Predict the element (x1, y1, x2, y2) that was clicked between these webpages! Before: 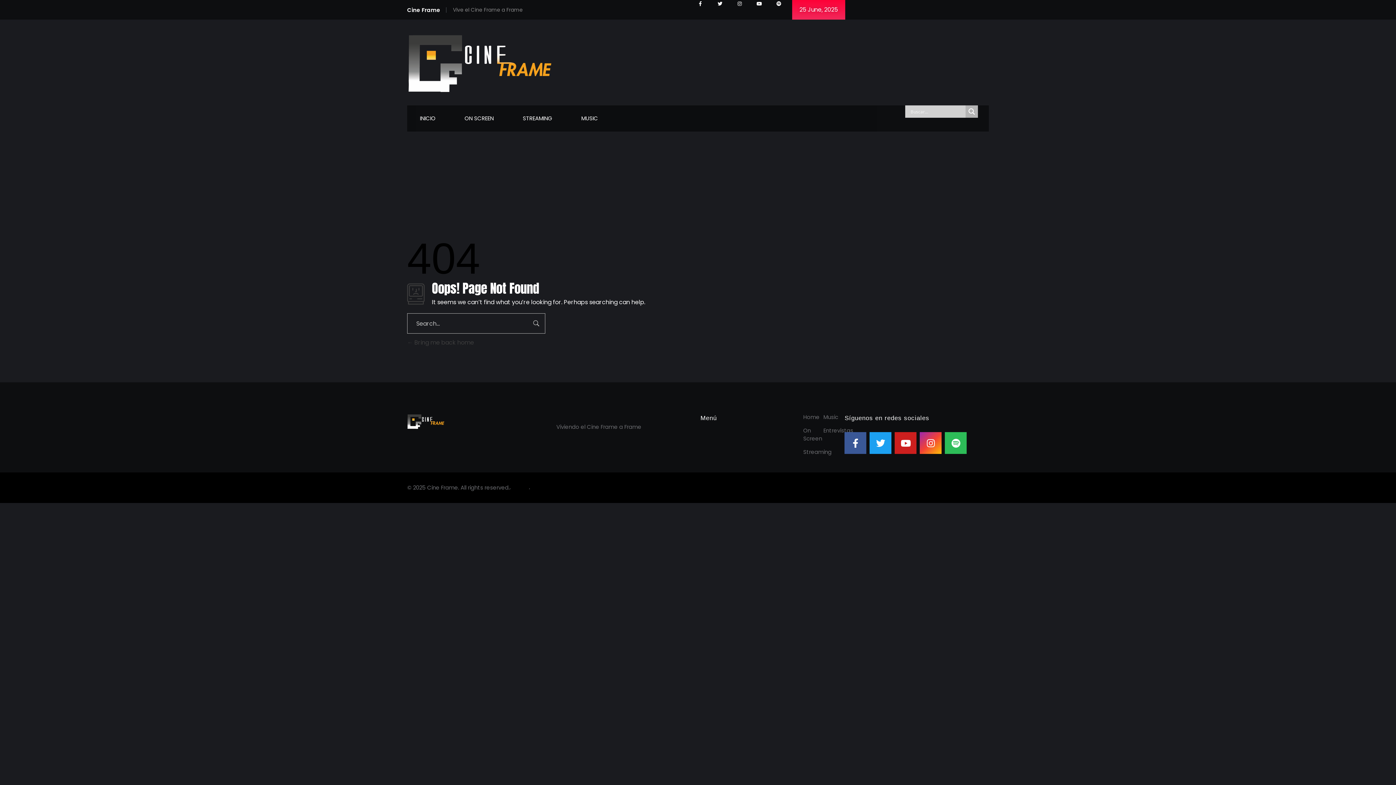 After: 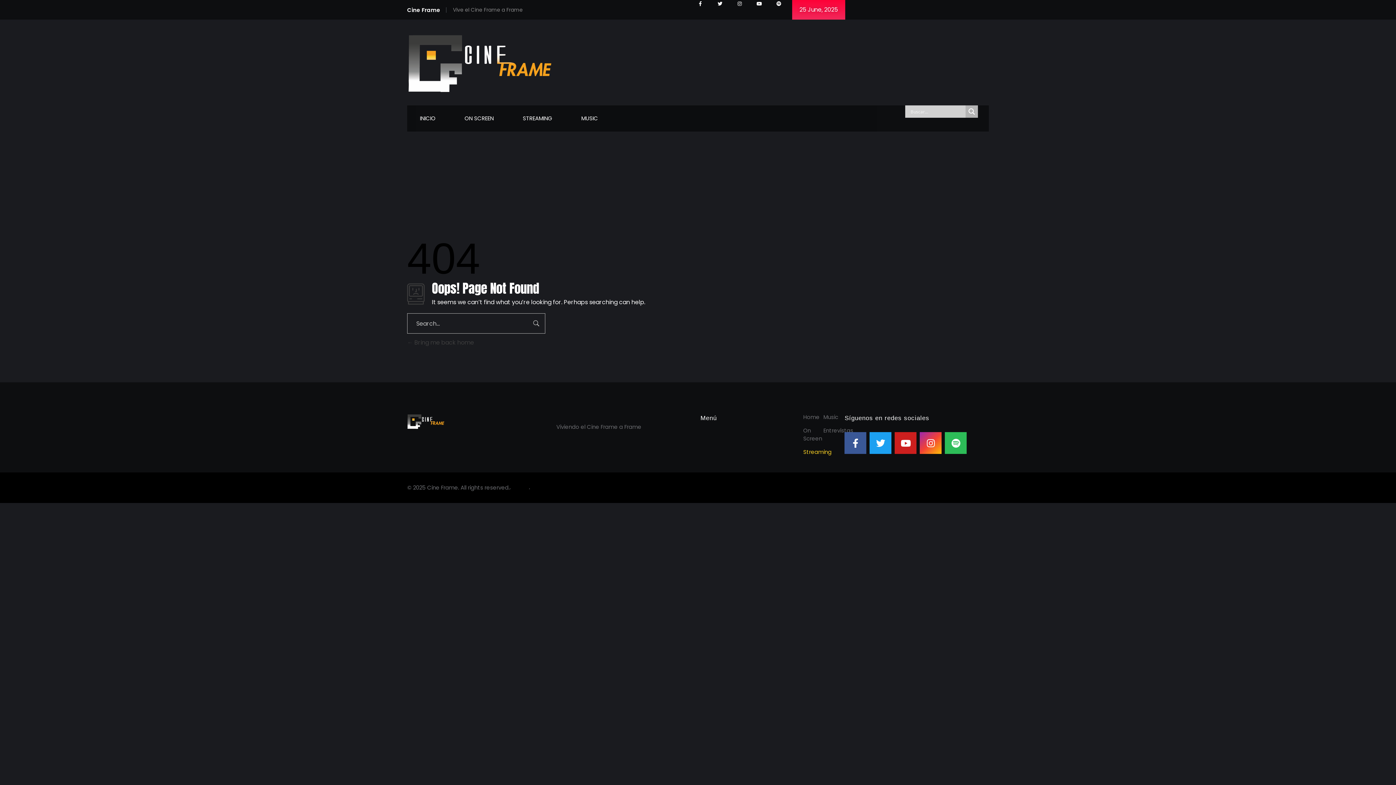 Action: label: Streaming bbox: (803, 448, 823, 456)